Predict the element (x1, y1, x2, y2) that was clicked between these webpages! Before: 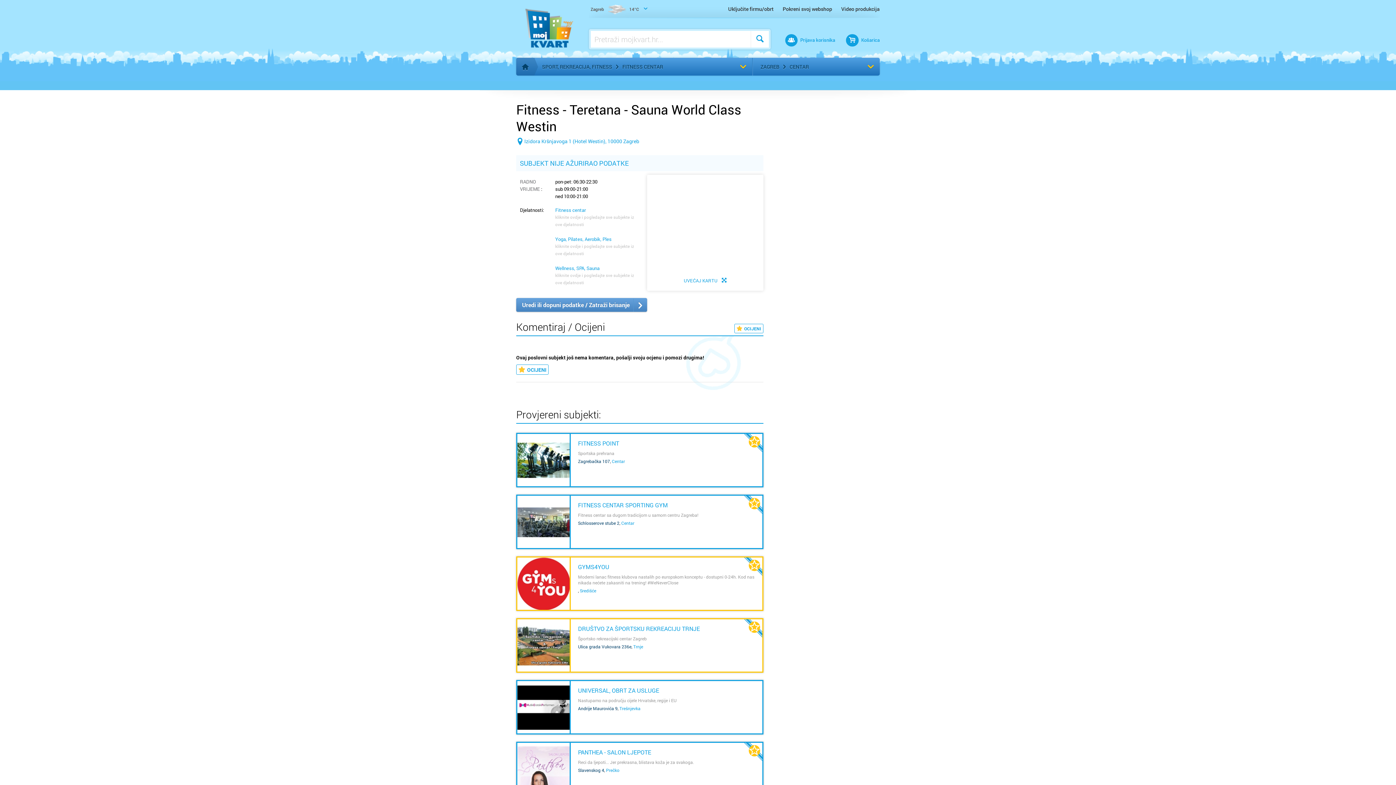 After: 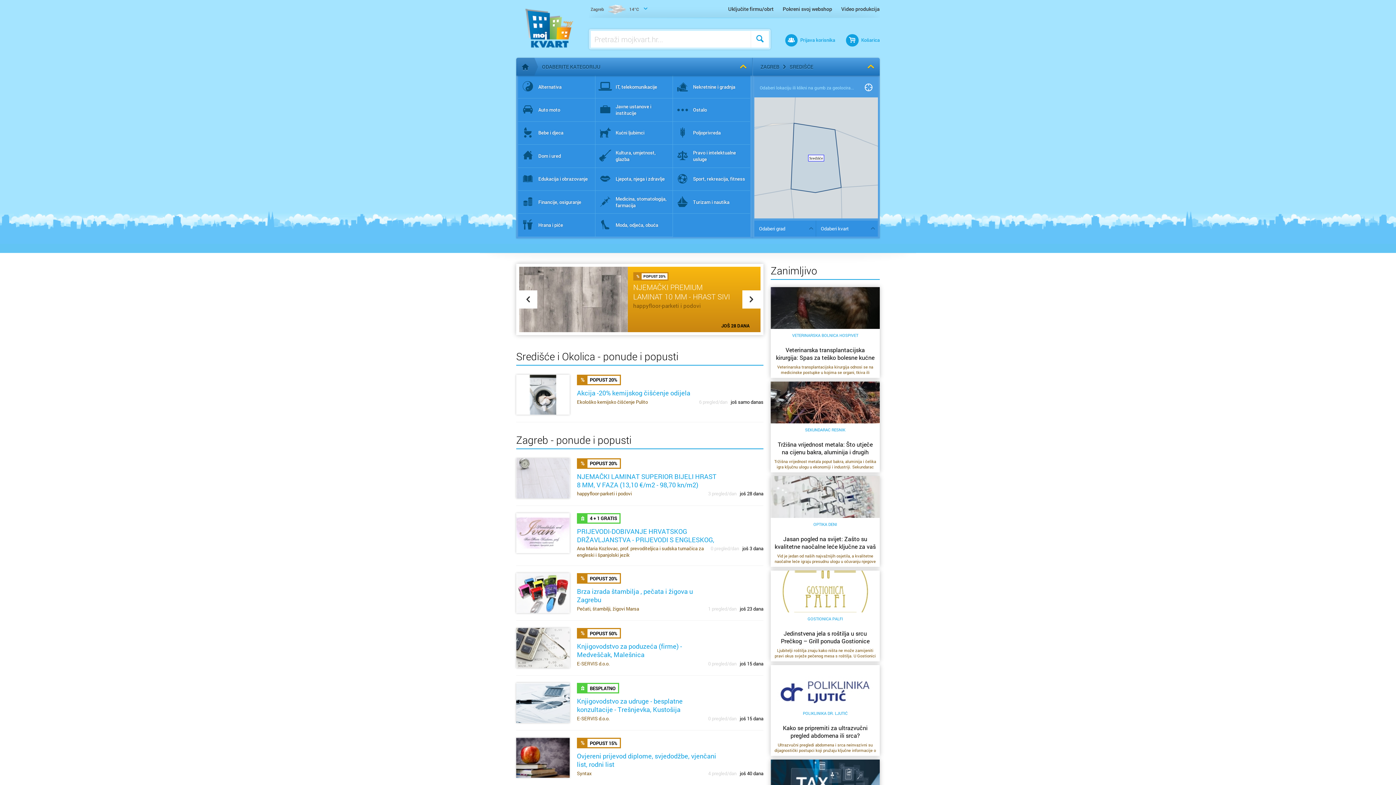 Action: label: Središće bbox: (580, 588, 596, 593)